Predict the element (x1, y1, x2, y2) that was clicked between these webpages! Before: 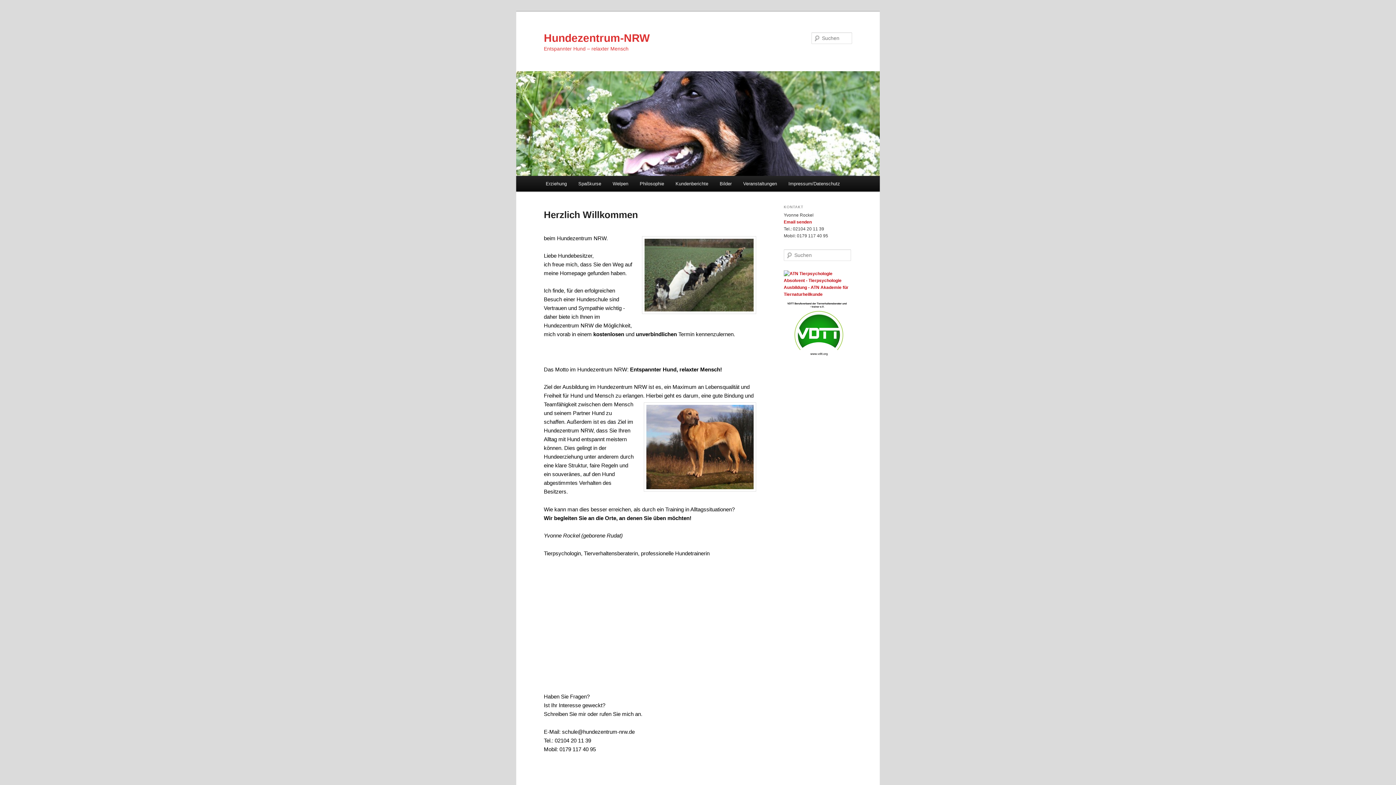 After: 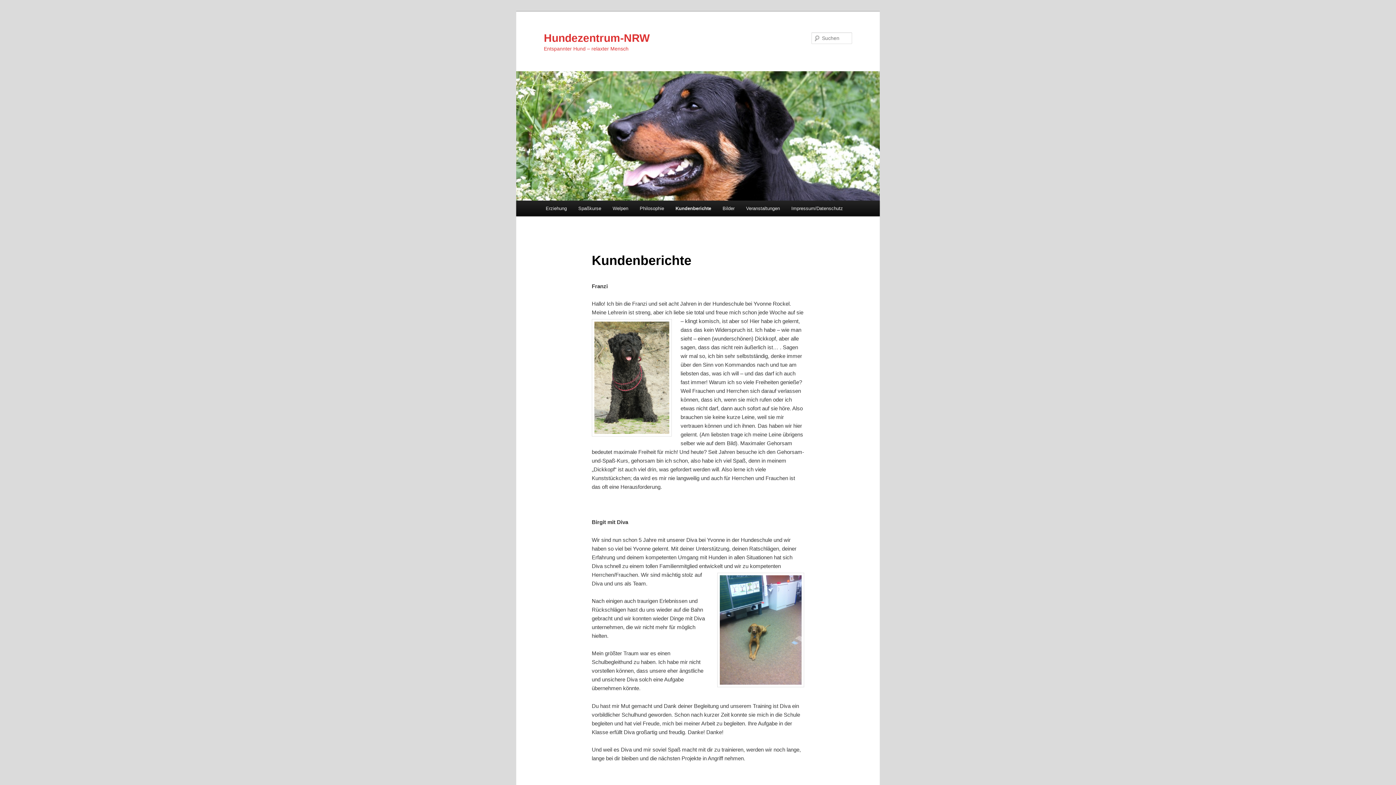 Action: bbox: (669, 176, 714, 191) label: Kundenberichte